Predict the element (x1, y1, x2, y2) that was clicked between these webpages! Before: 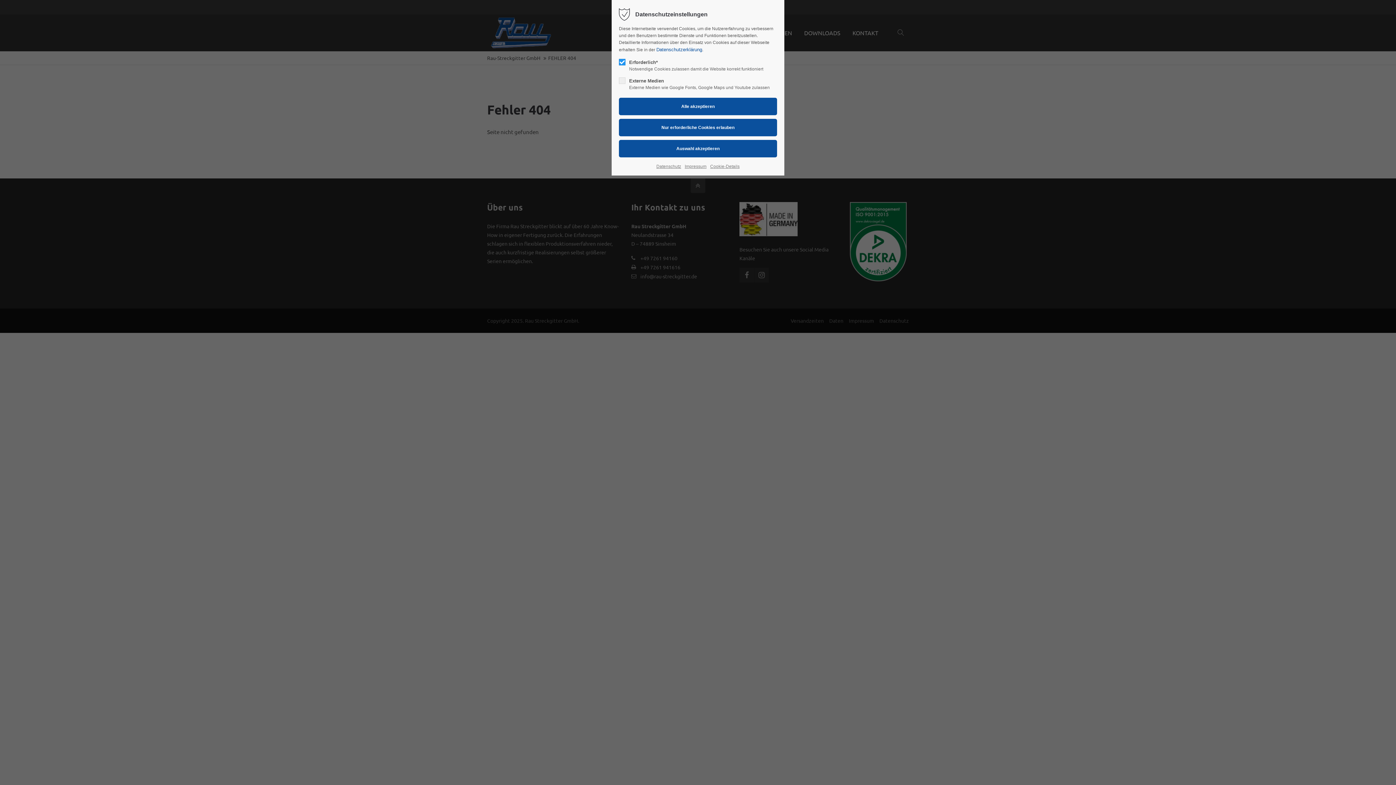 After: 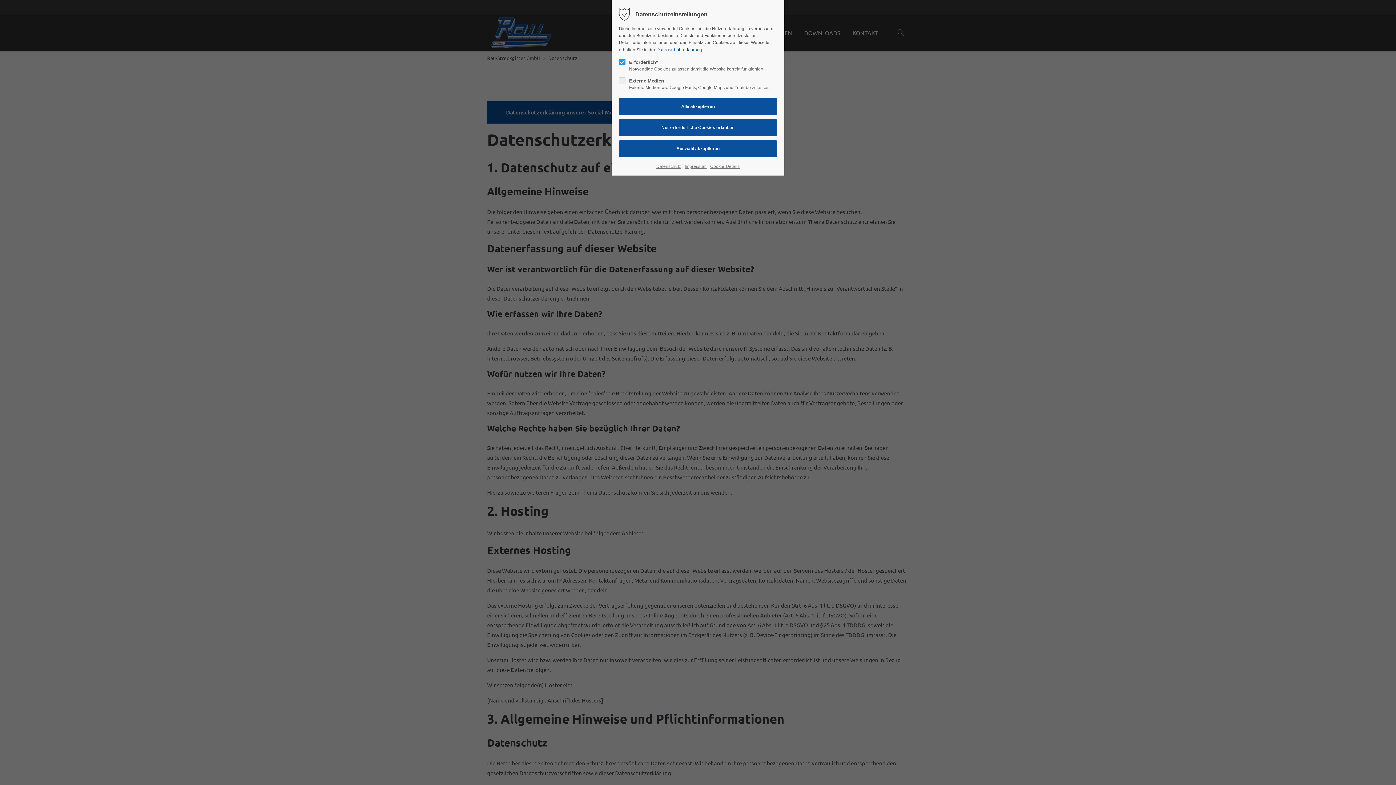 Action: bbox: (656, 162, 681, 170) label: Datenschutz